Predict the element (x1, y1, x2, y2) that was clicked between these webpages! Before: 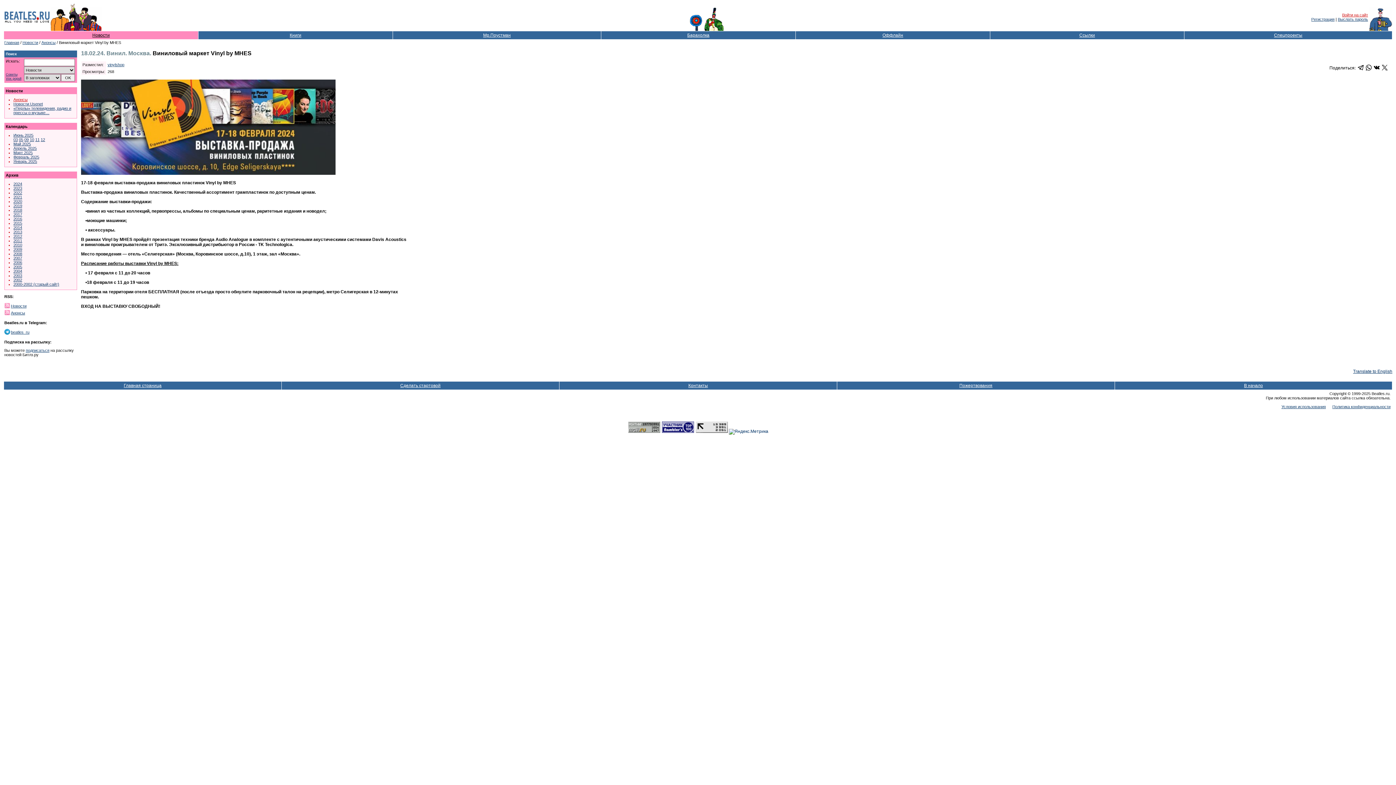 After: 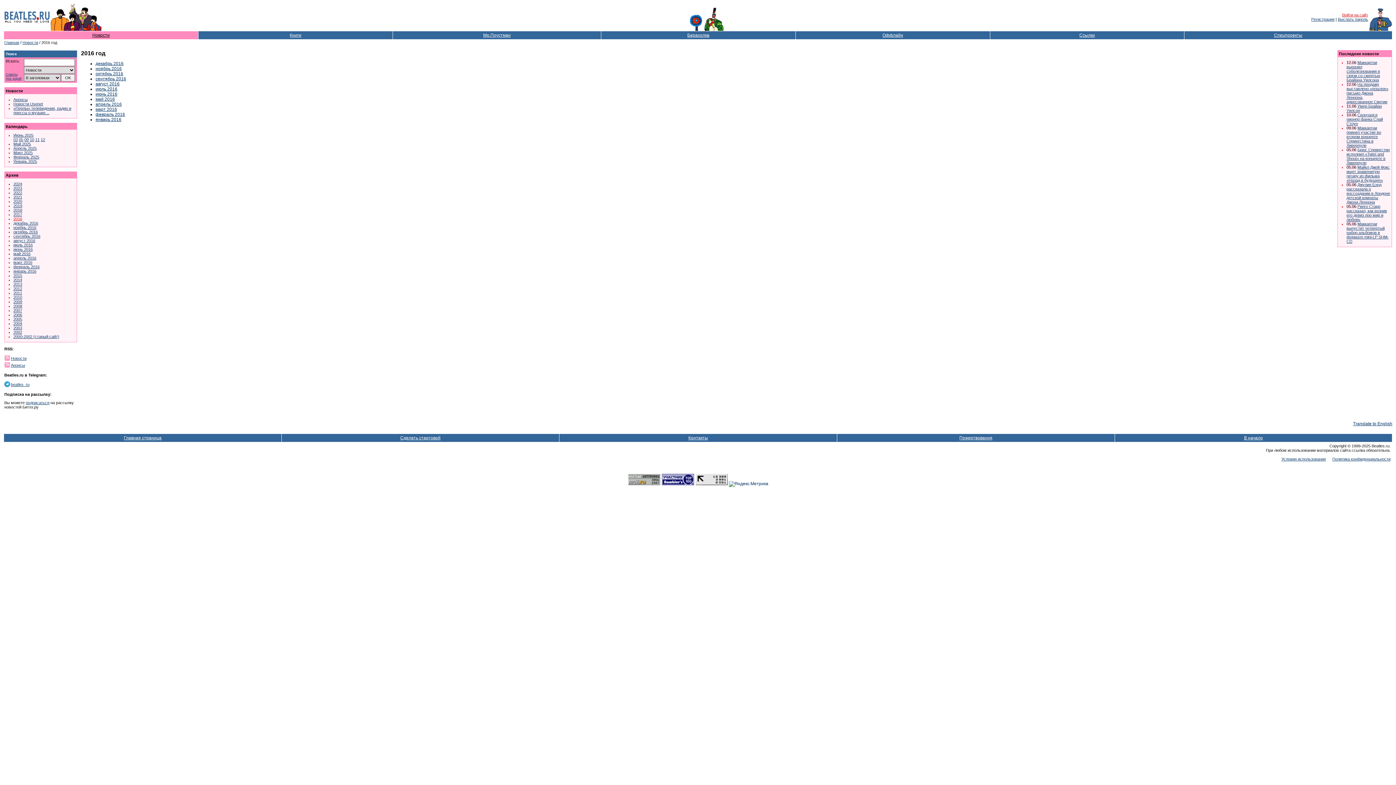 Action: label: 2016 bbox: (13, 216, 22, 221)